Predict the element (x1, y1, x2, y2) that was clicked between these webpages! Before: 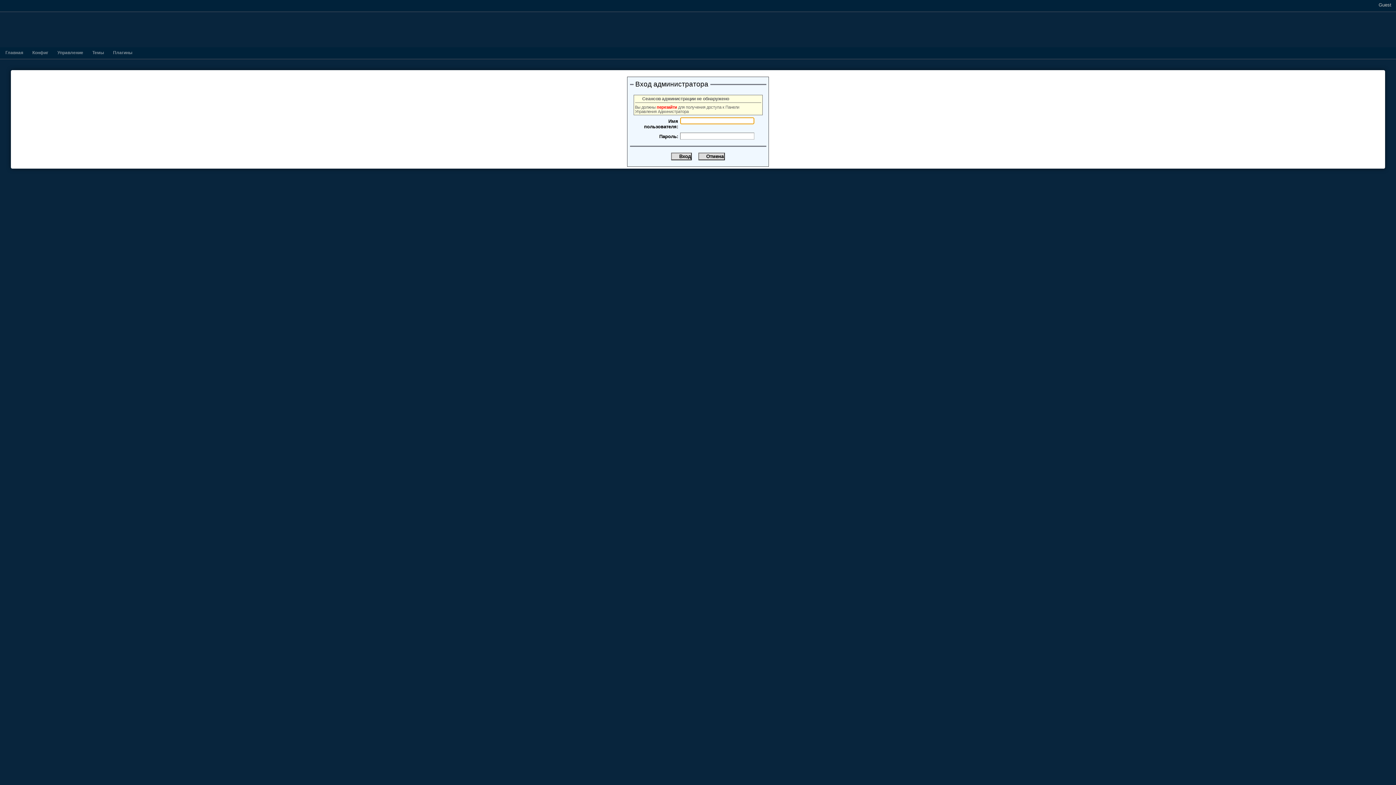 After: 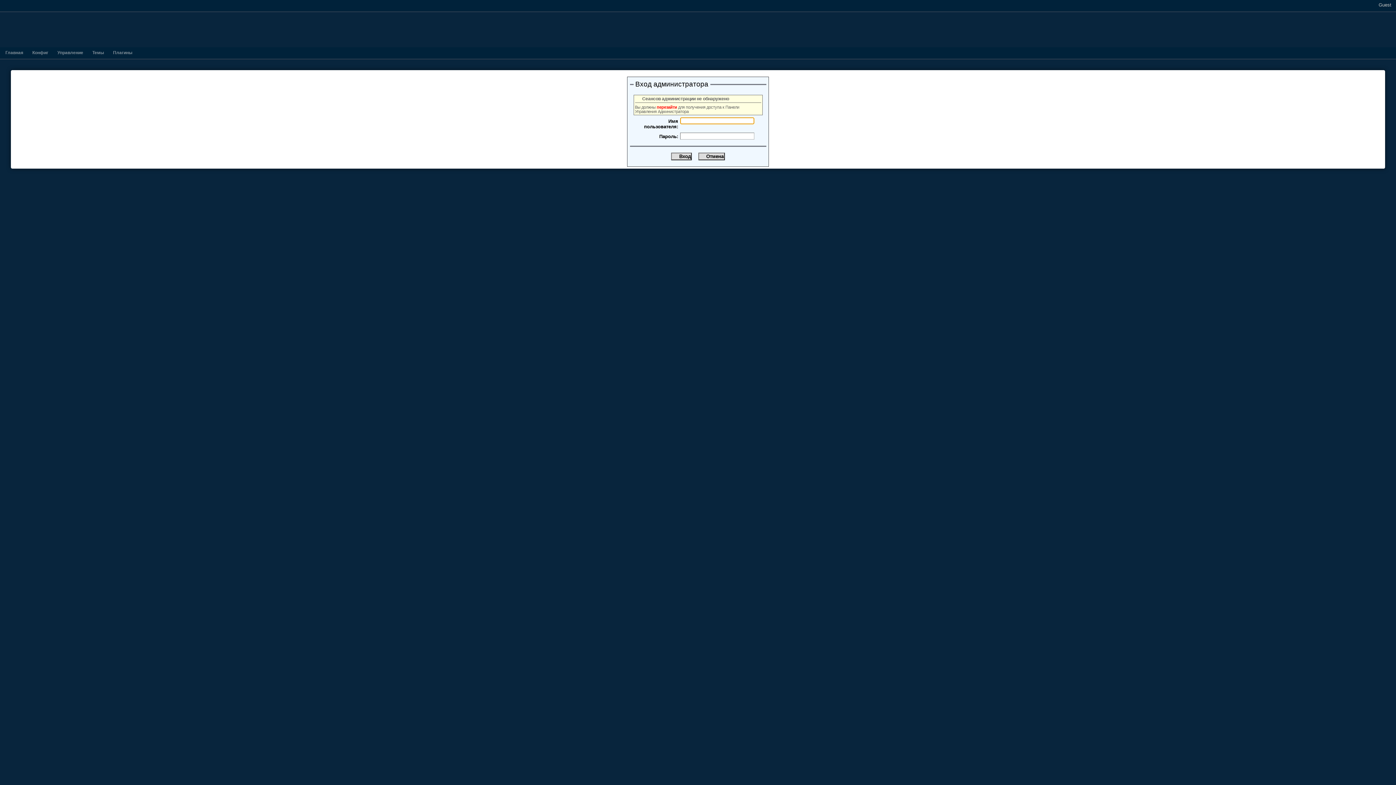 Action: label: Управление bbox: (57, 50, 83, 55)